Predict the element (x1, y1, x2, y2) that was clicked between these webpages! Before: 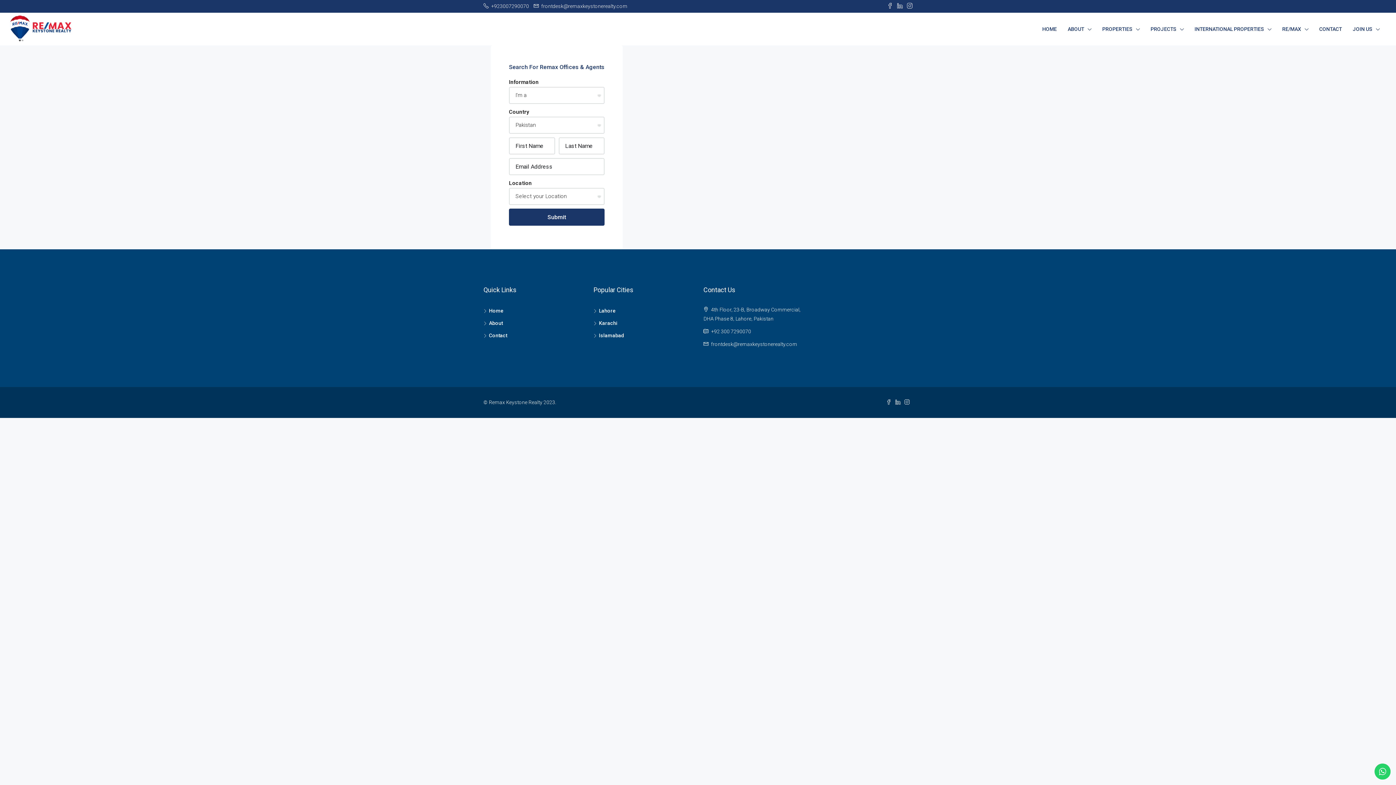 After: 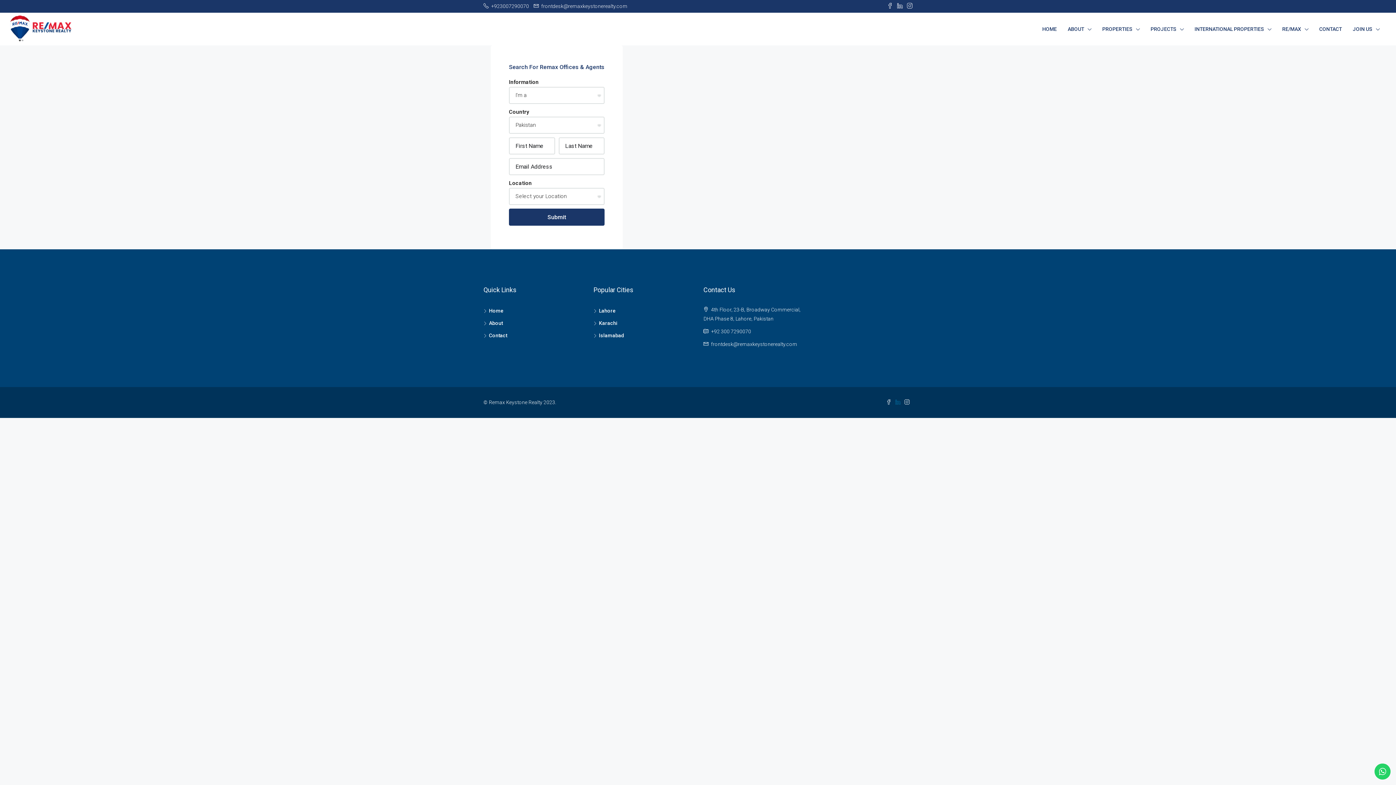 Action: bbox: (895, 399, 904, 405) label:  